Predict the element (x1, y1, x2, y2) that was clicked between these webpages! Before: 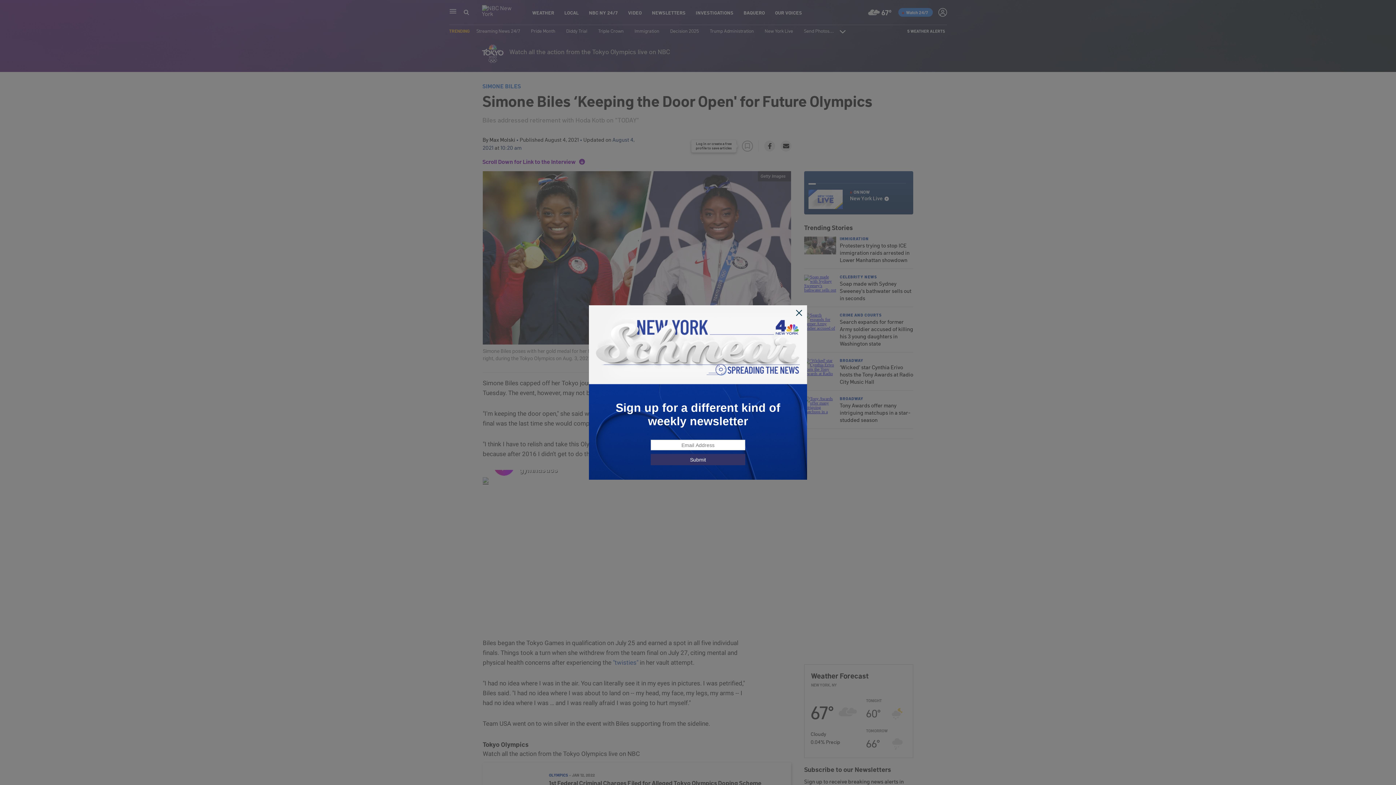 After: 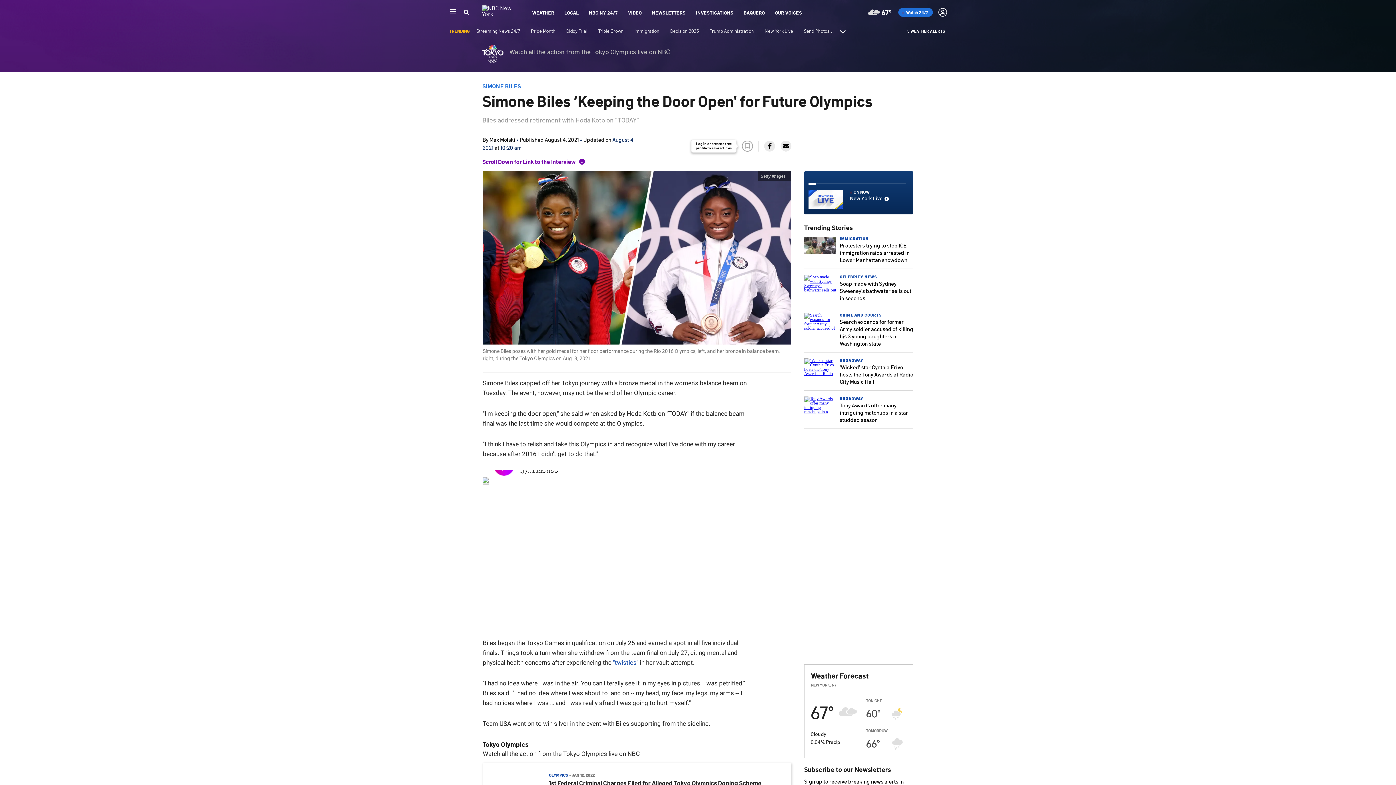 Action: bbox: (795, 309, 803, 317)